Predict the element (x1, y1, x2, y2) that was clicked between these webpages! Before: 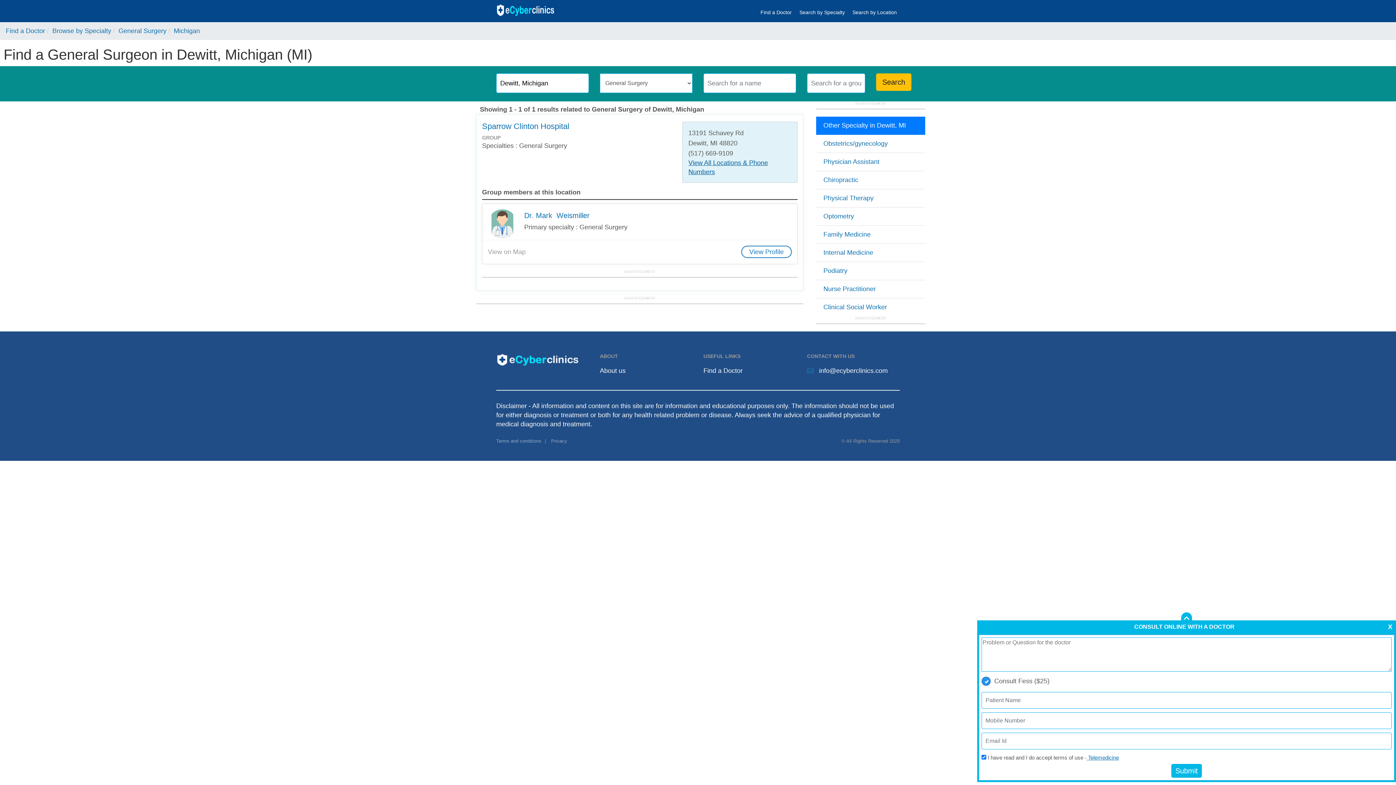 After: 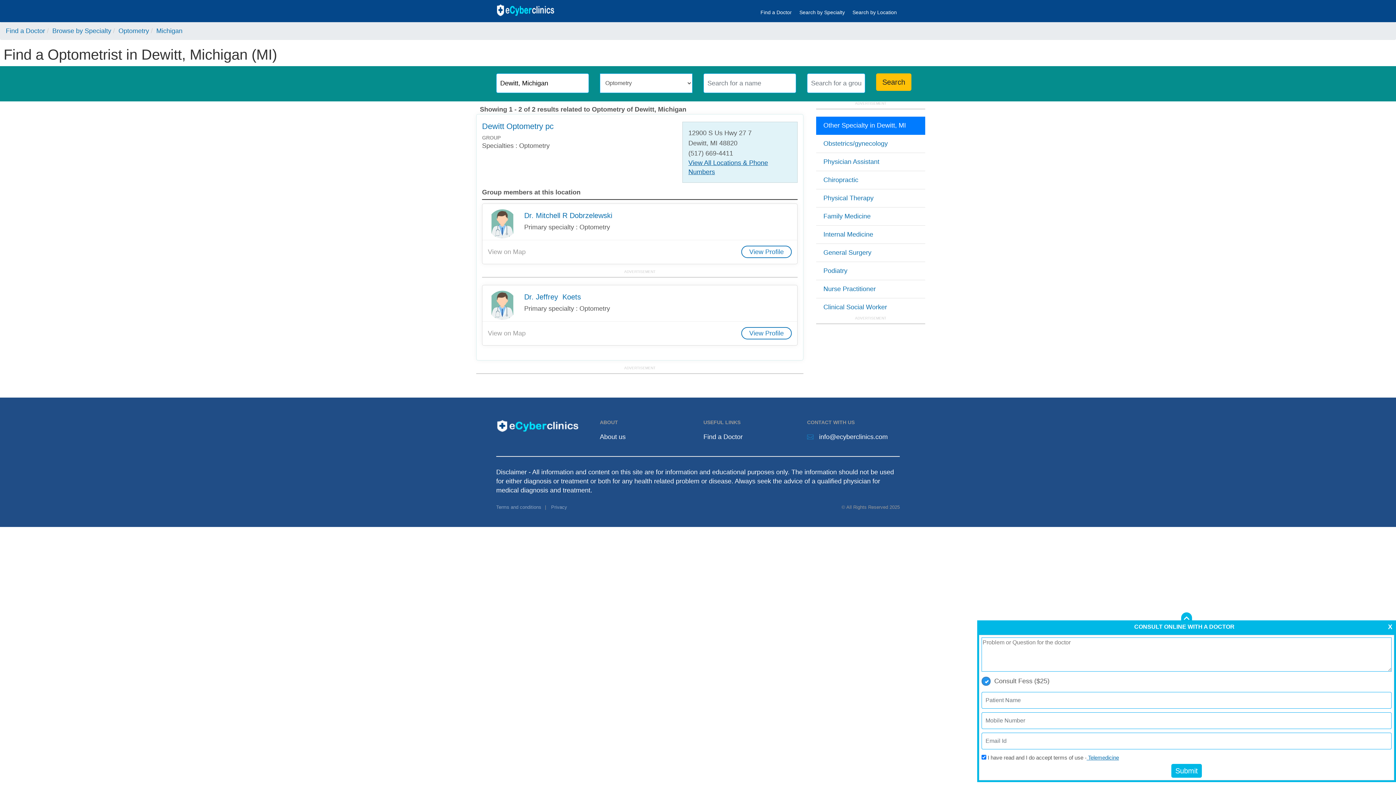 Action: label: Optometry bbox: (823, 212, 854, 220)